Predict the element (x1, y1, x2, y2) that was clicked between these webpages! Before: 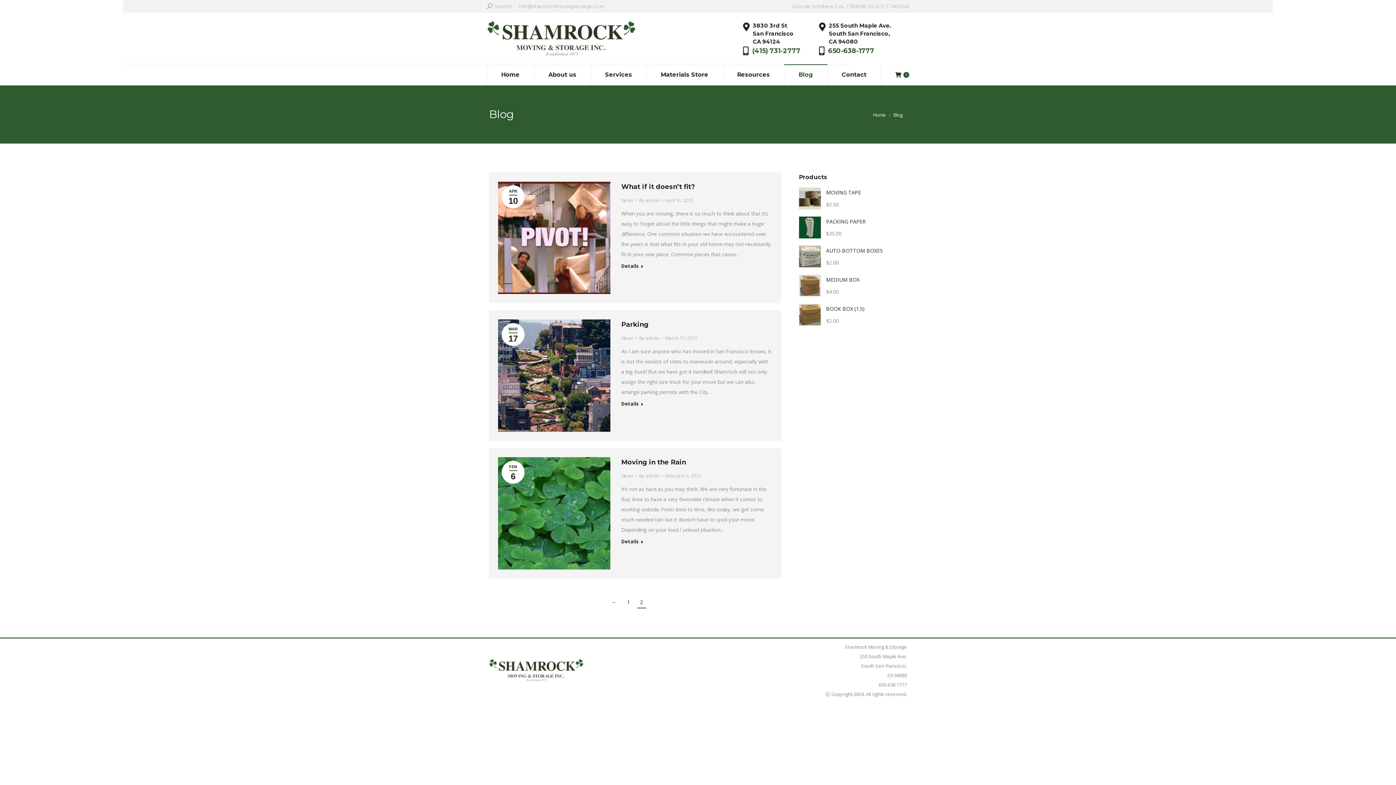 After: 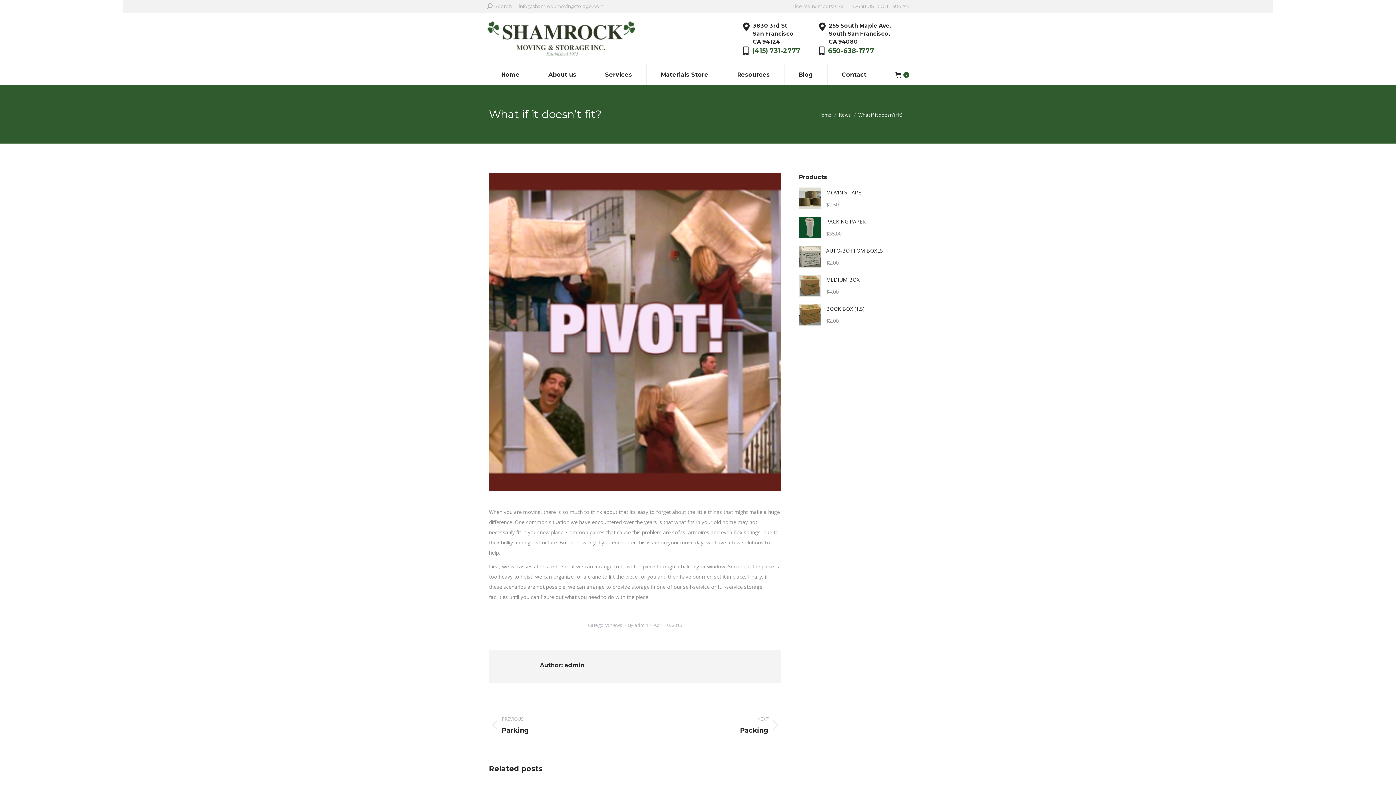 Action: bbox: (621, 263, 643, 271) label: Read more about What if it doesn’t fit?